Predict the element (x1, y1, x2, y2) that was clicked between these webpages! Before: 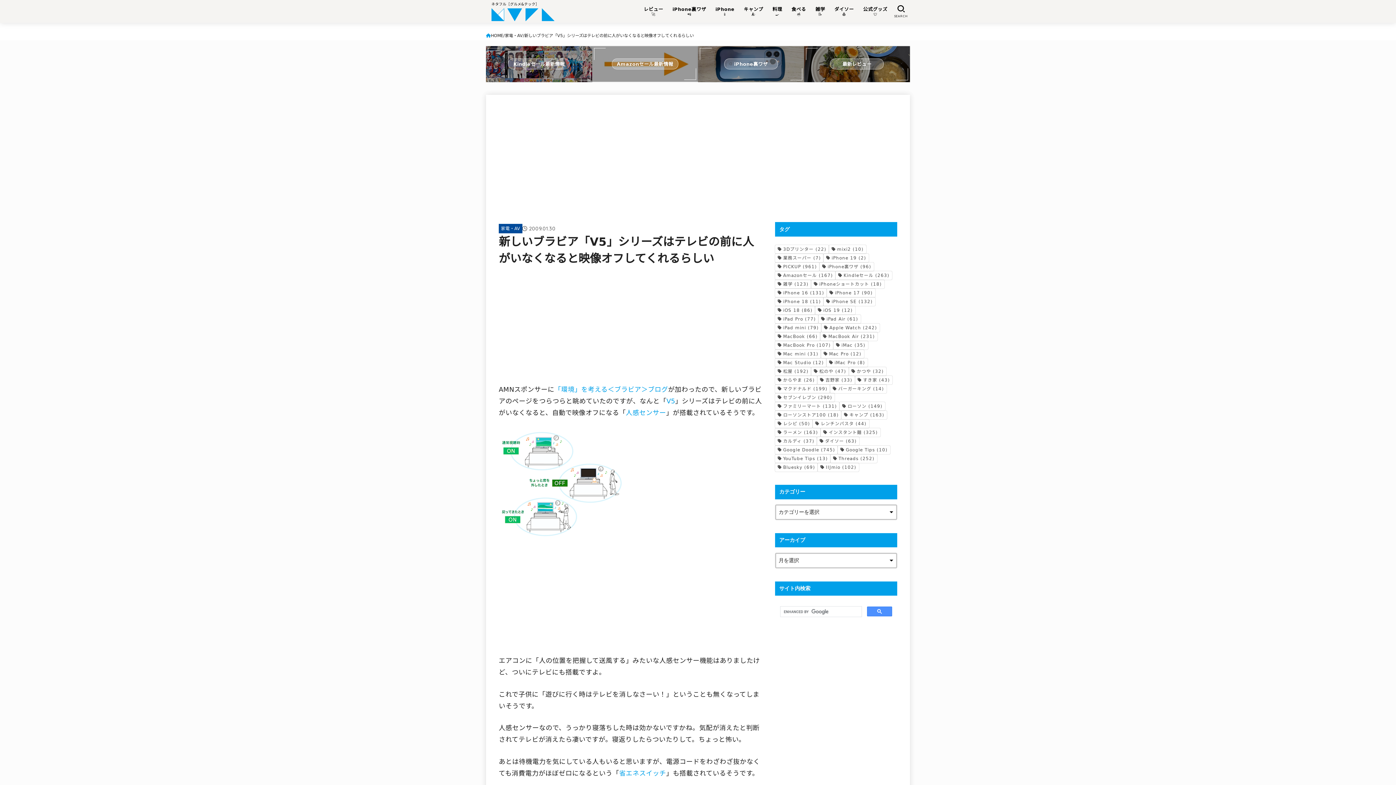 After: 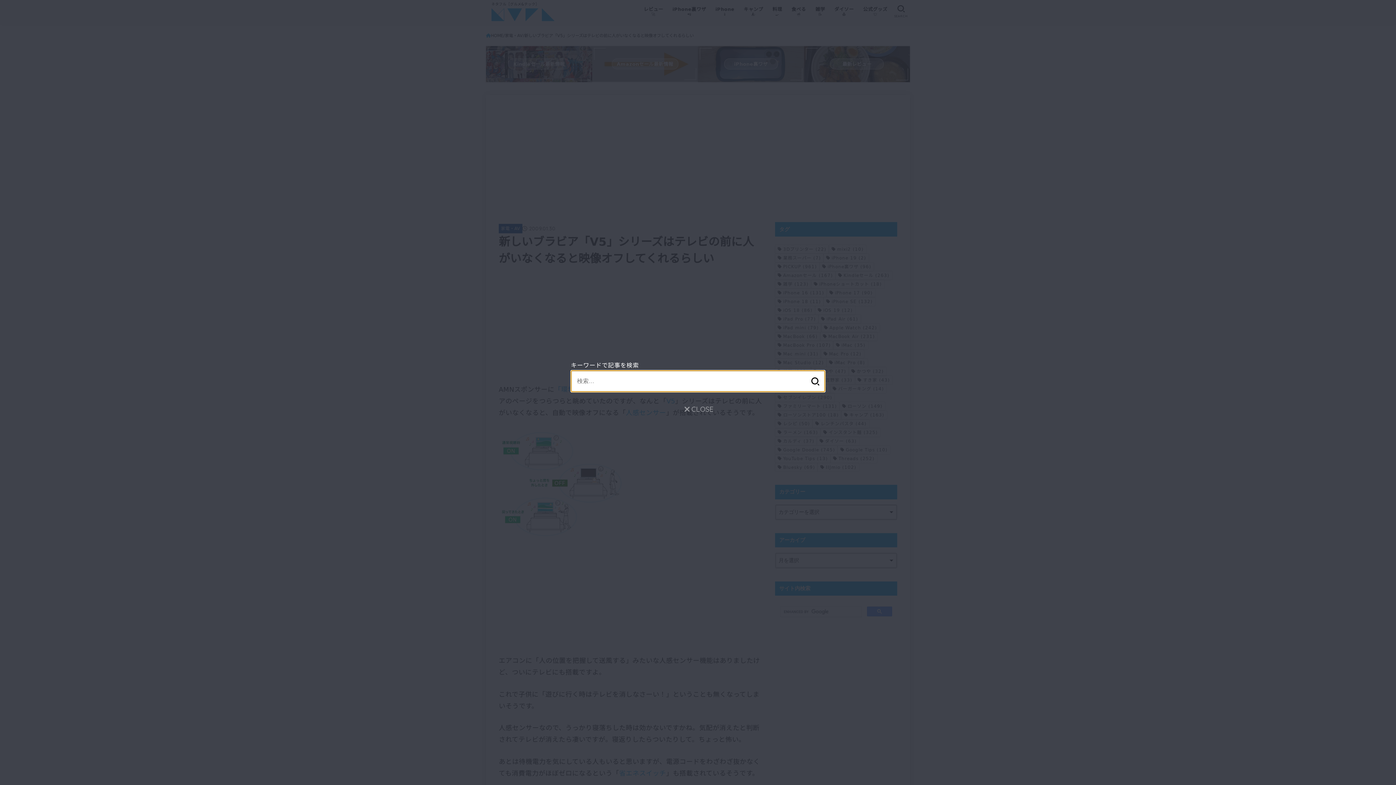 Action: bbox: (892, 2, 910, 20) label: SEARCH